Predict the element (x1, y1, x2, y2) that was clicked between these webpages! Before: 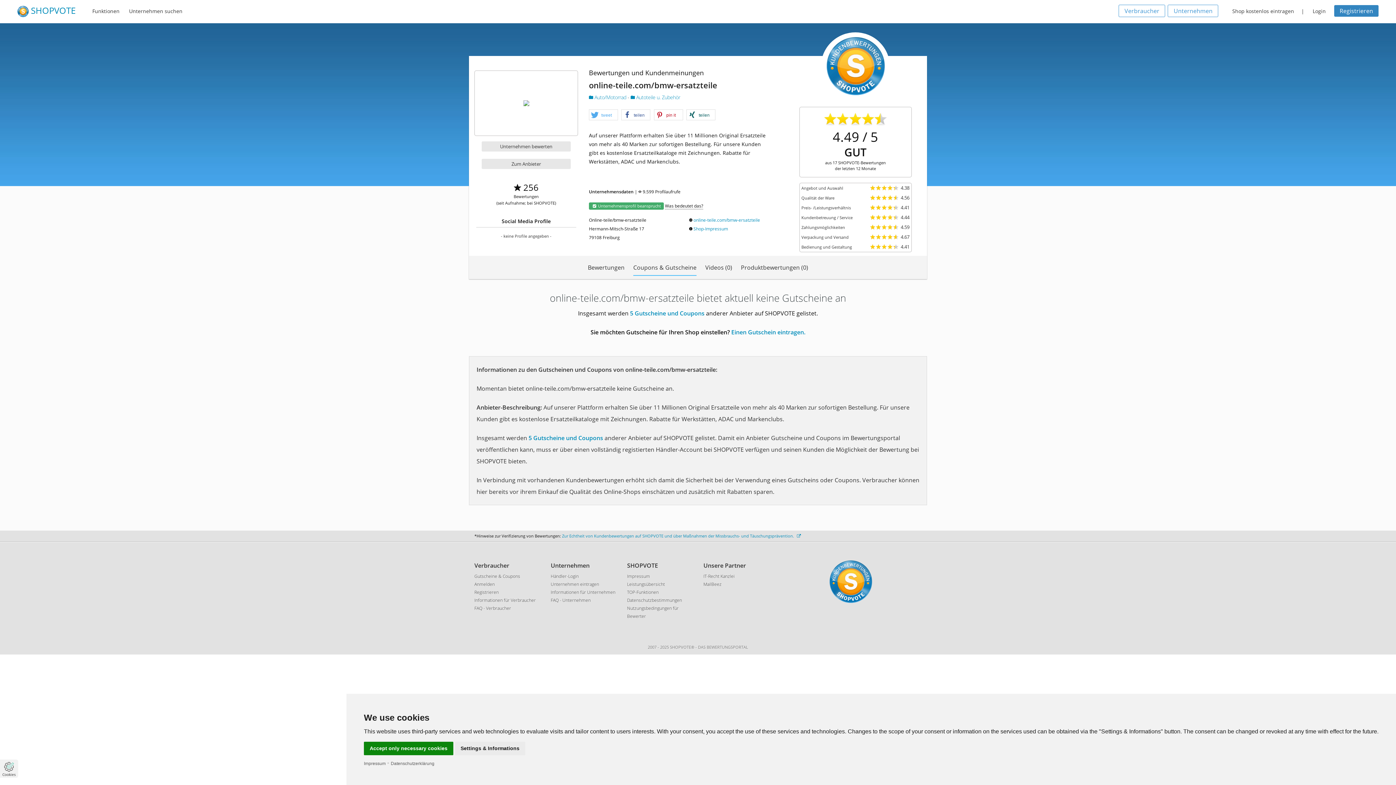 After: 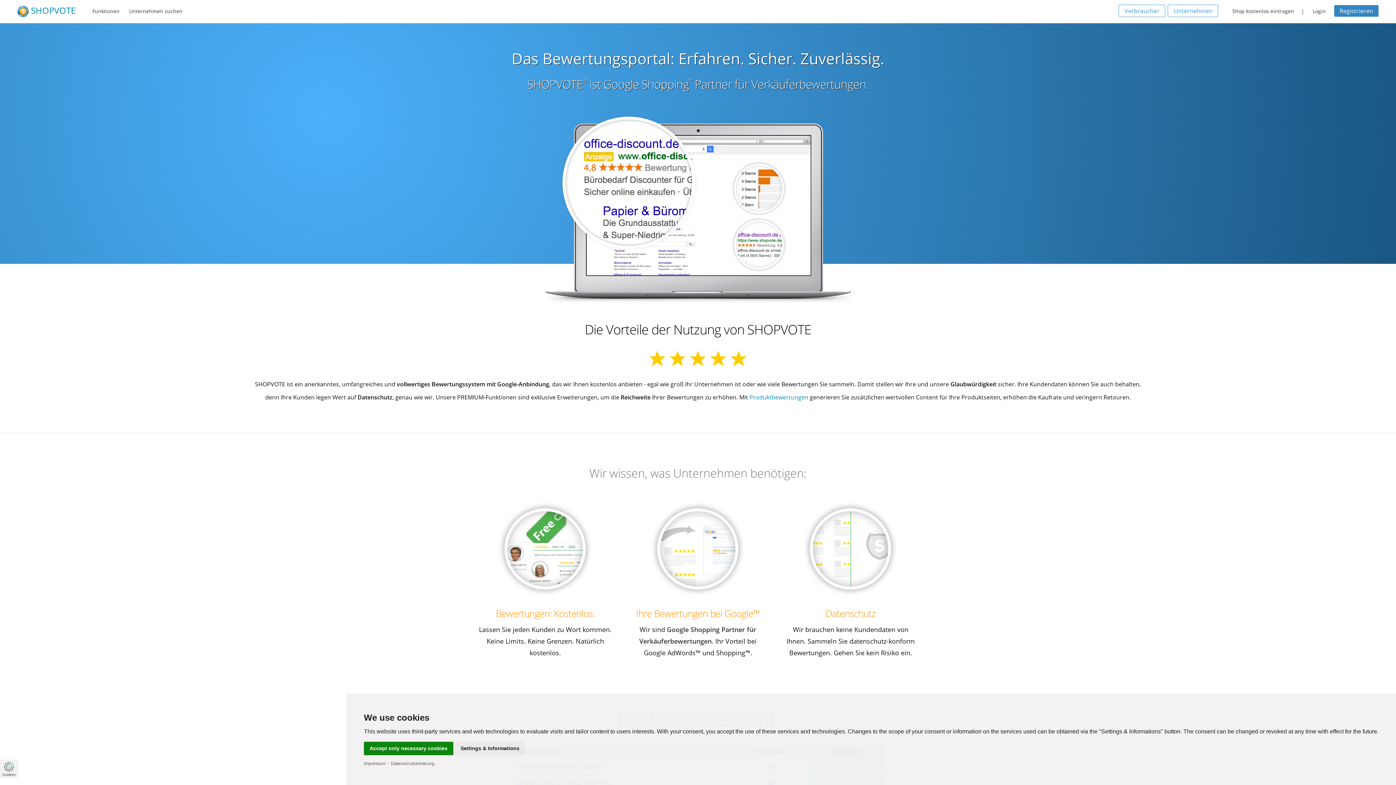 Action: label: Informationen für Unternehmen bbox: (550, 589, 615, 595)